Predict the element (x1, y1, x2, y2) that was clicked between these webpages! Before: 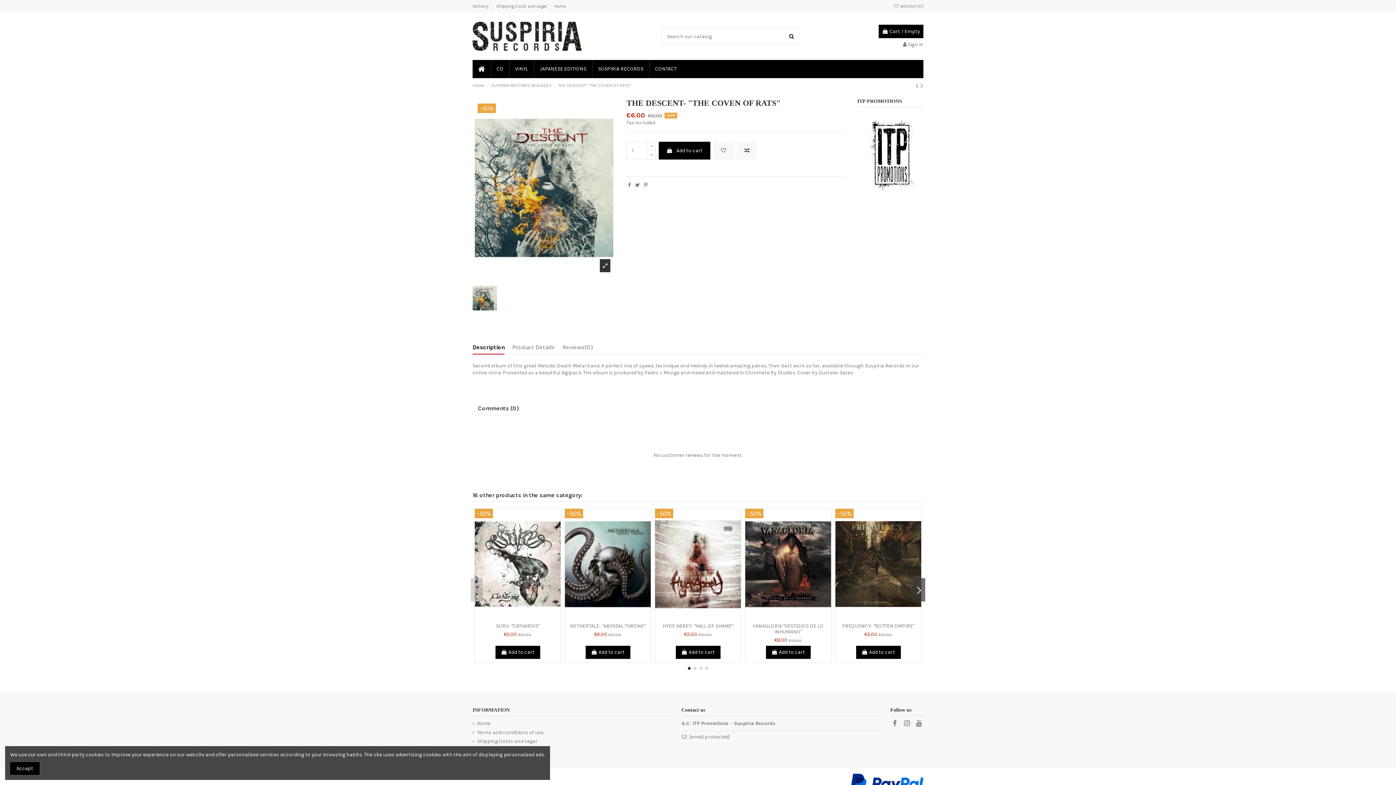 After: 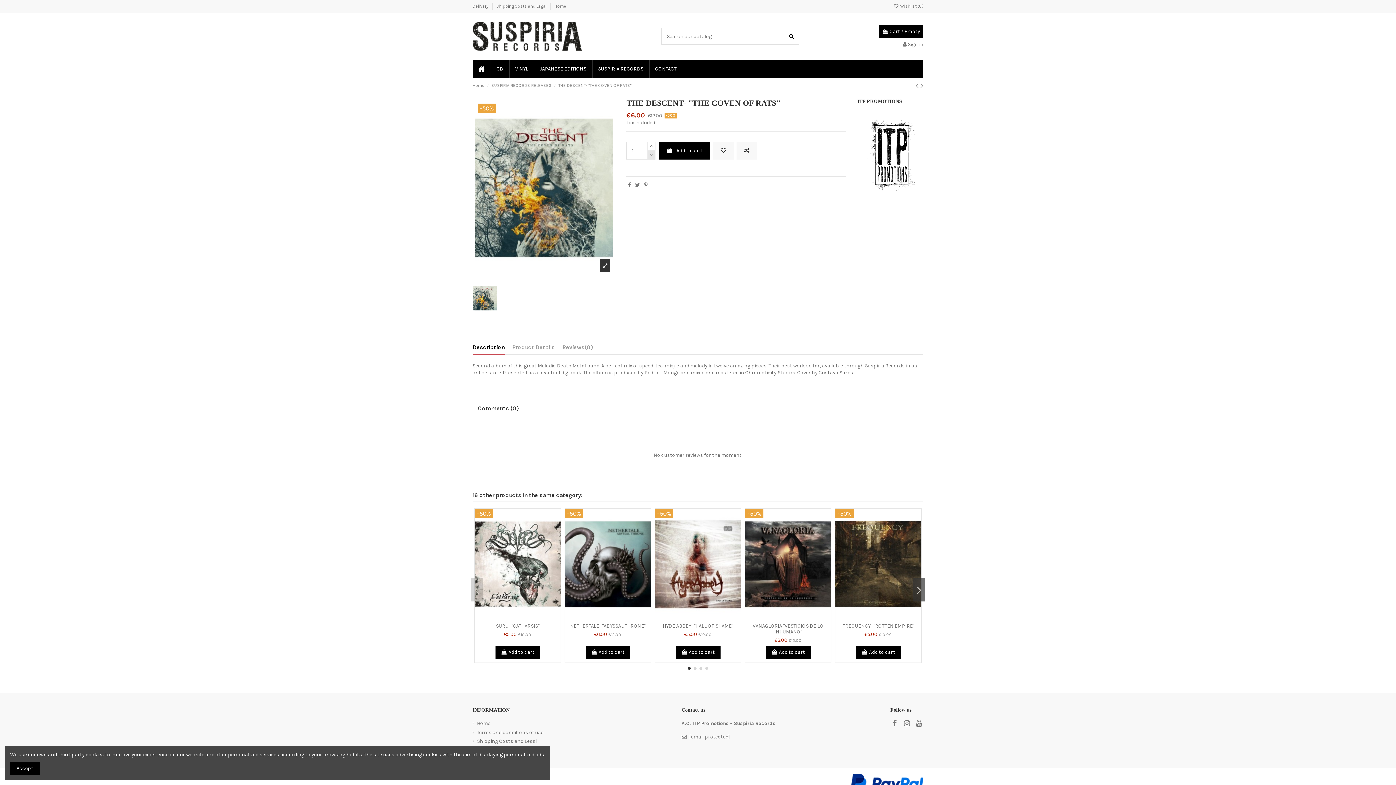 Action: bbox: (647, 150, 655, 159)